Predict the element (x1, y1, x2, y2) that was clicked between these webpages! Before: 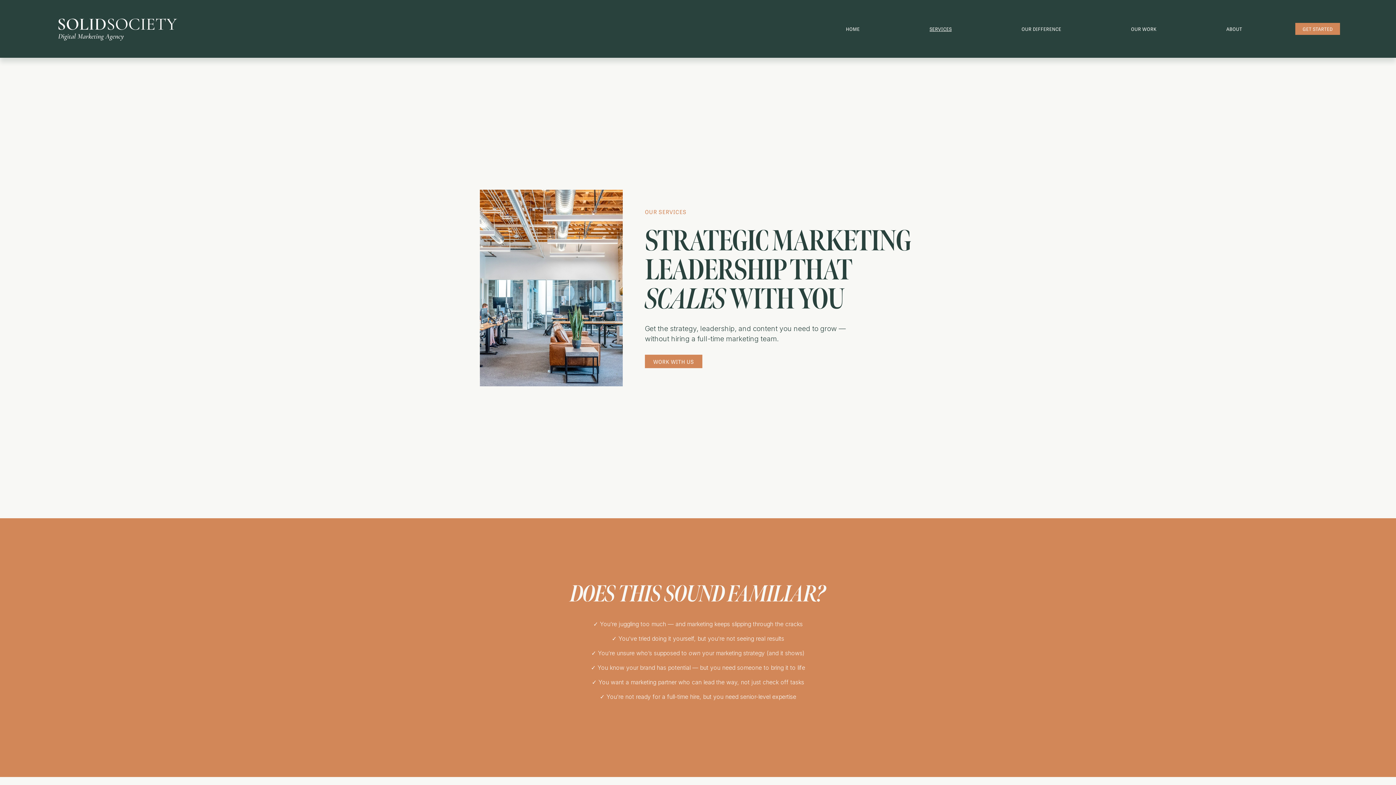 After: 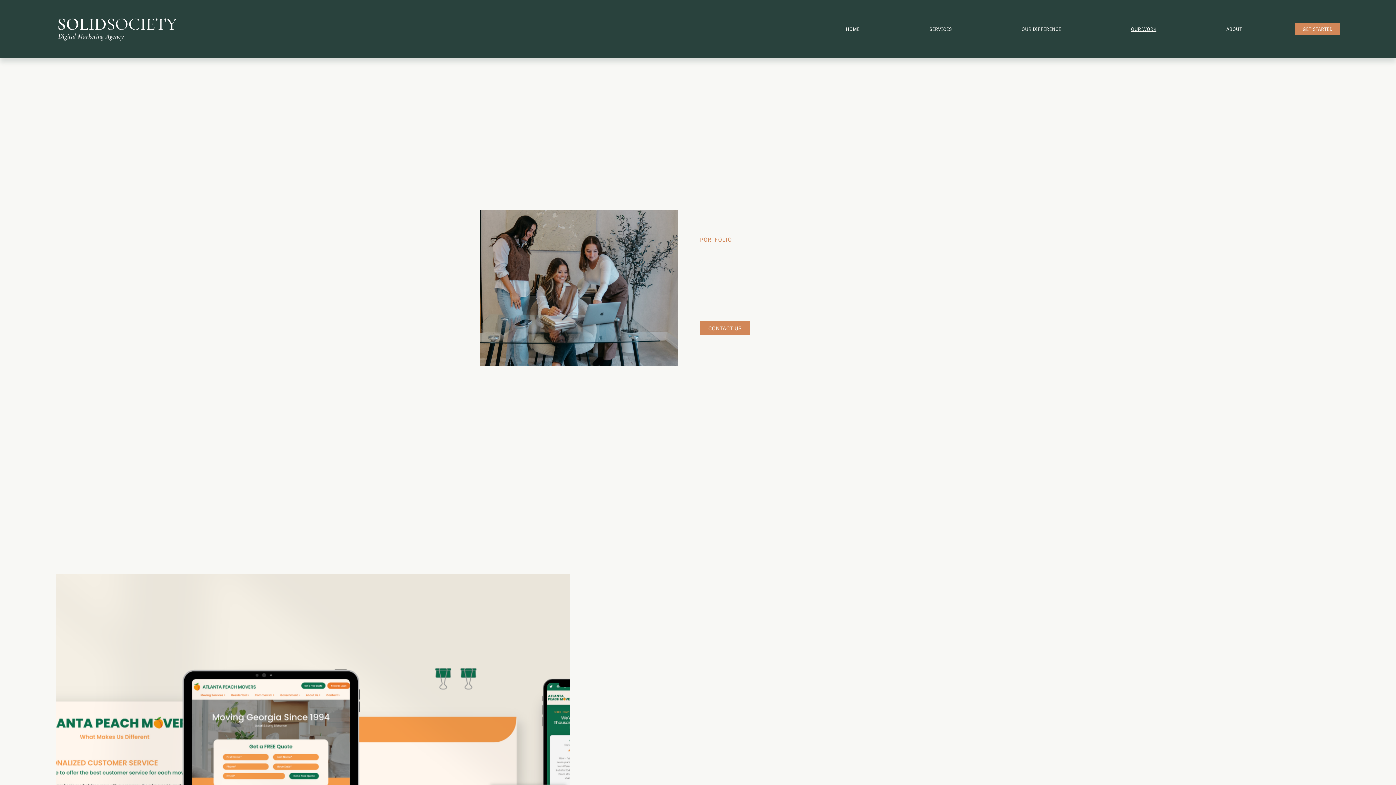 Action: bbox: (1131, 26, 1156, 31) label: OUR WORK